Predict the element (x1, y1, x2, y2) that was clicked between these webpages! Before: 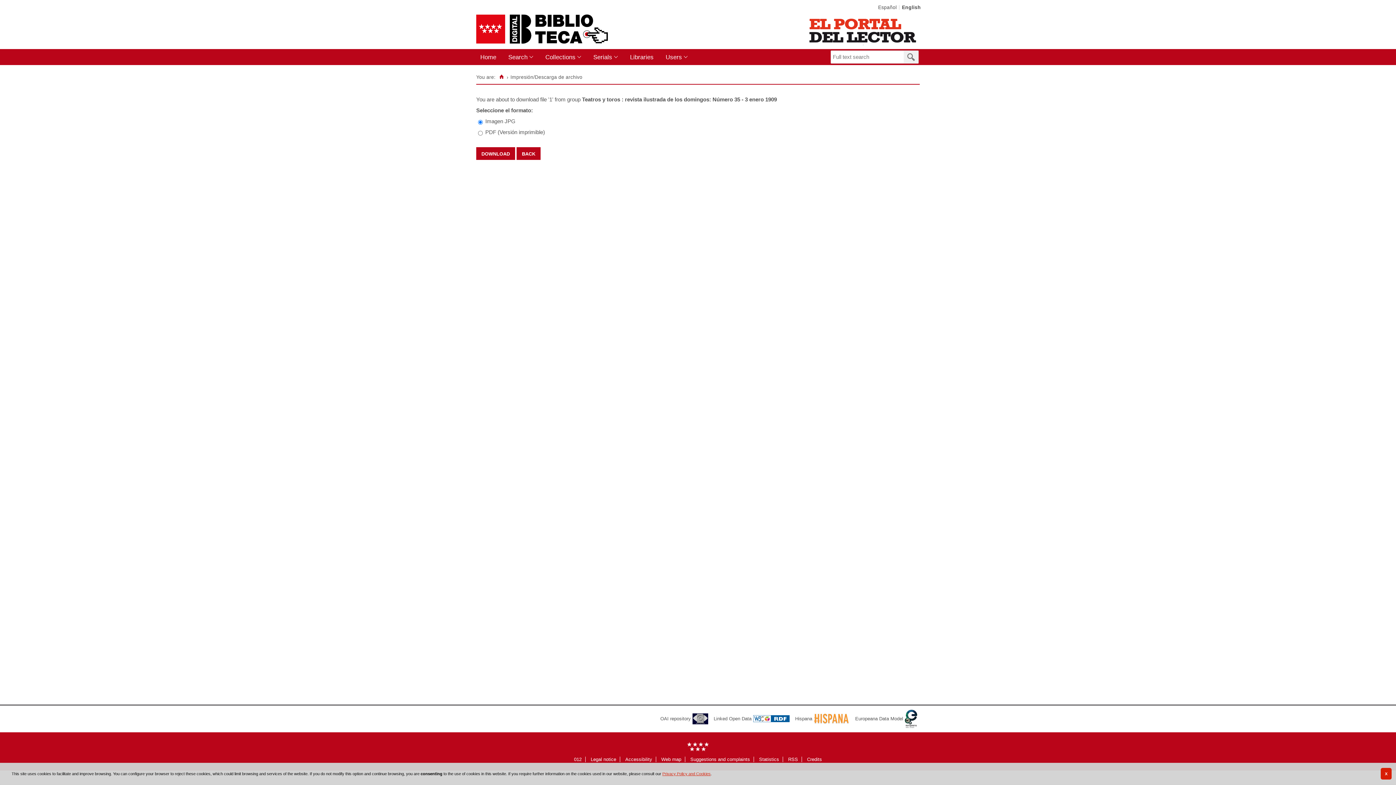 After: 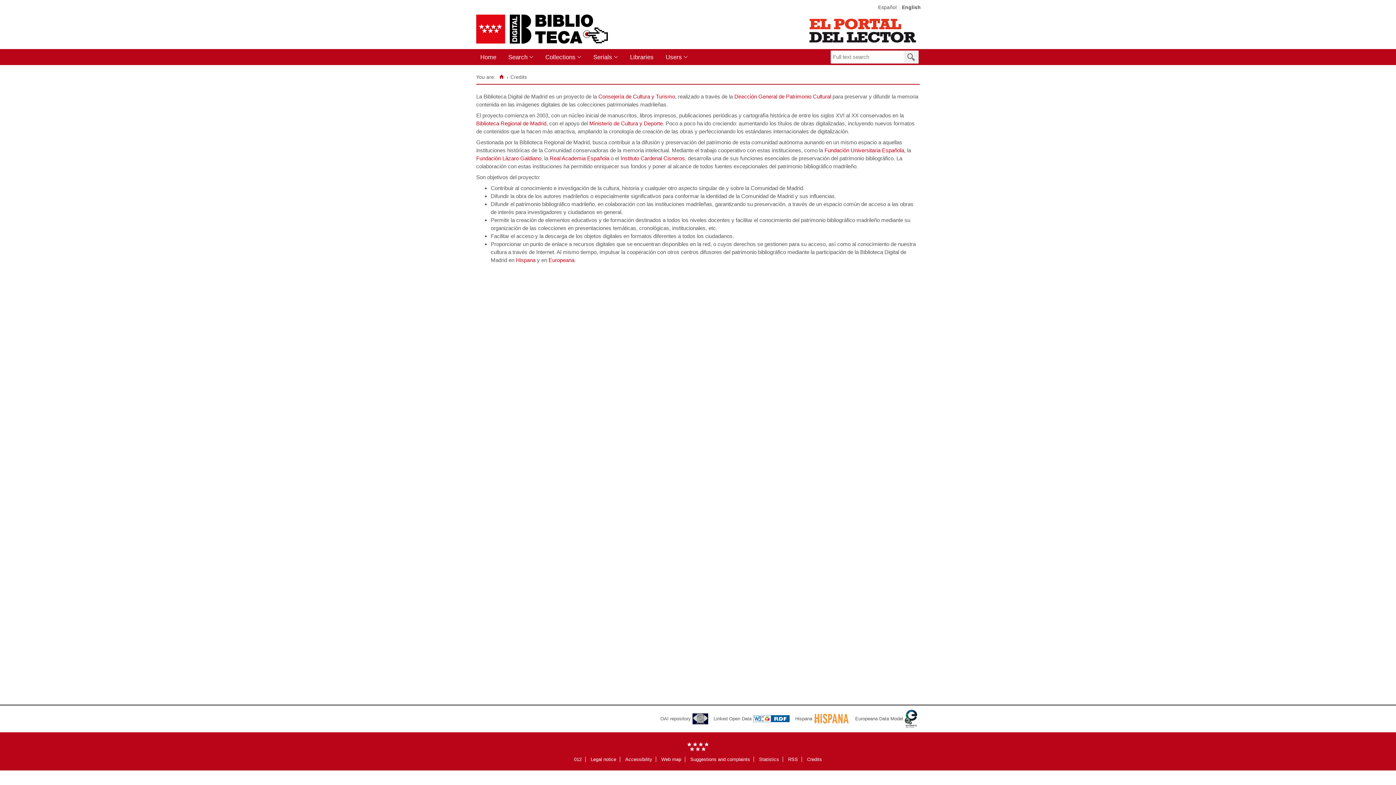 Action: bbox: (807, 756, 822, 762) label: Credits